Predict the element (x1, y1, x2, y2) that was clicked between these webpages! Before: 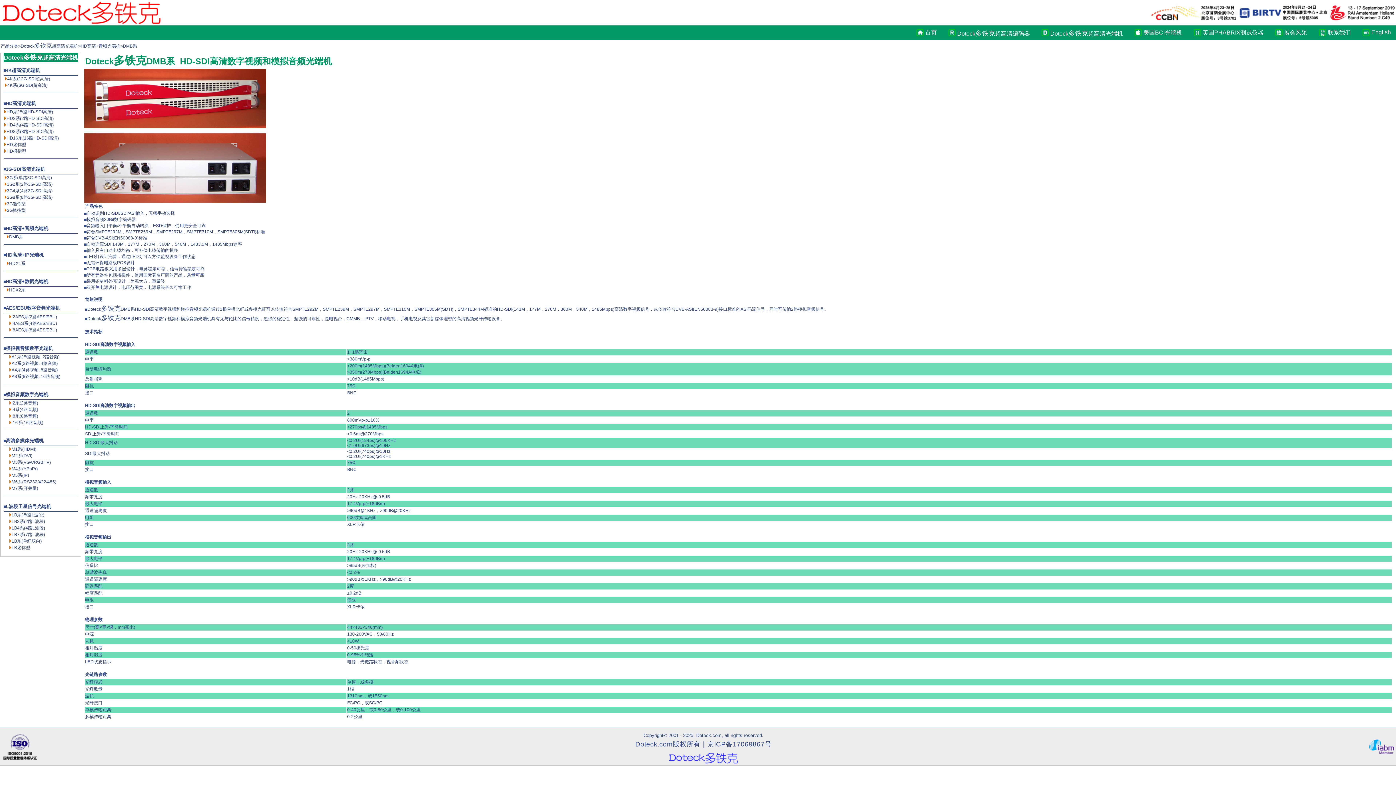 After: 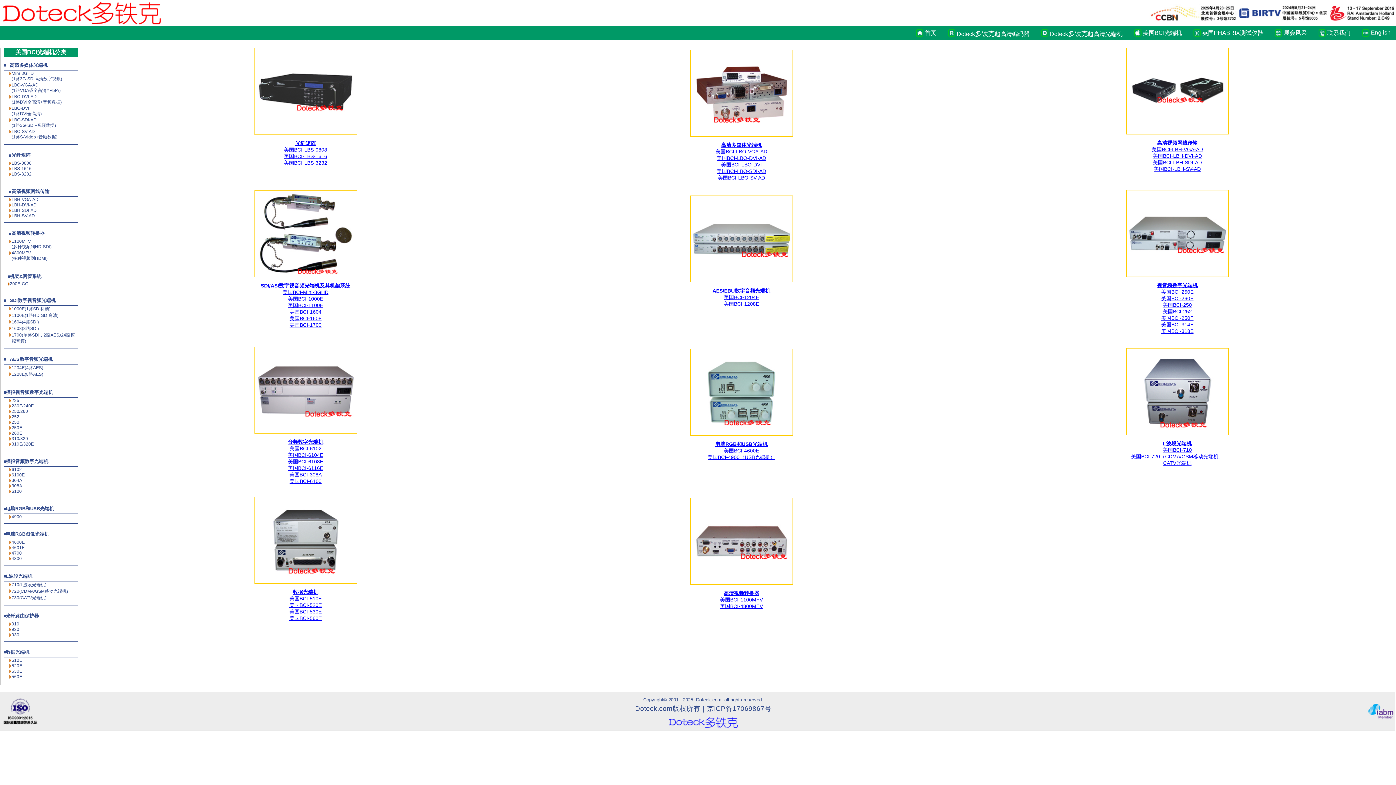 Action: bbox: (1134, 29, 1191, 36) label: 美国BCI光端机